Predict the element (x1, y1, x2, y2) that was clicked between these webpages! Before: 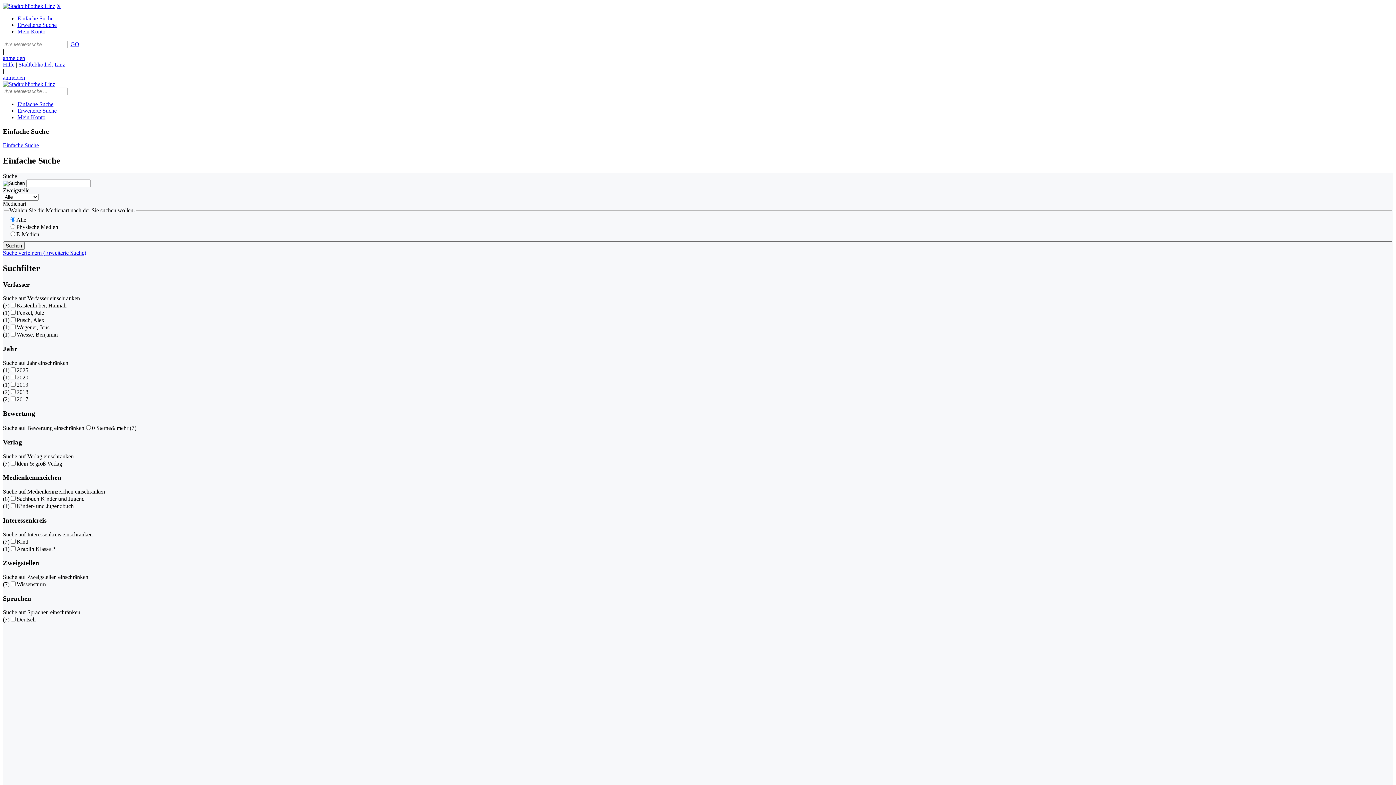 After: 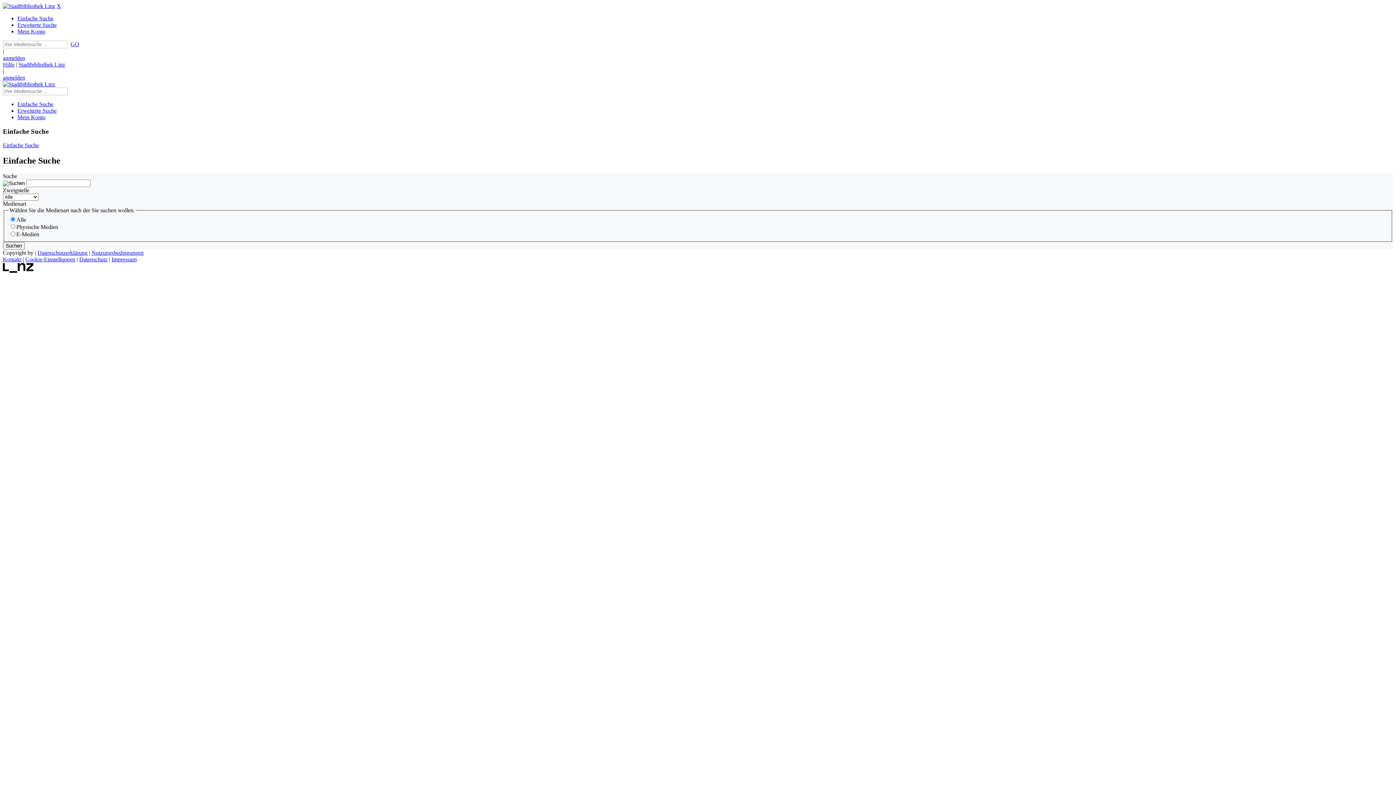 Action: label: Suchen bbox: (70, 41, 79, 47)